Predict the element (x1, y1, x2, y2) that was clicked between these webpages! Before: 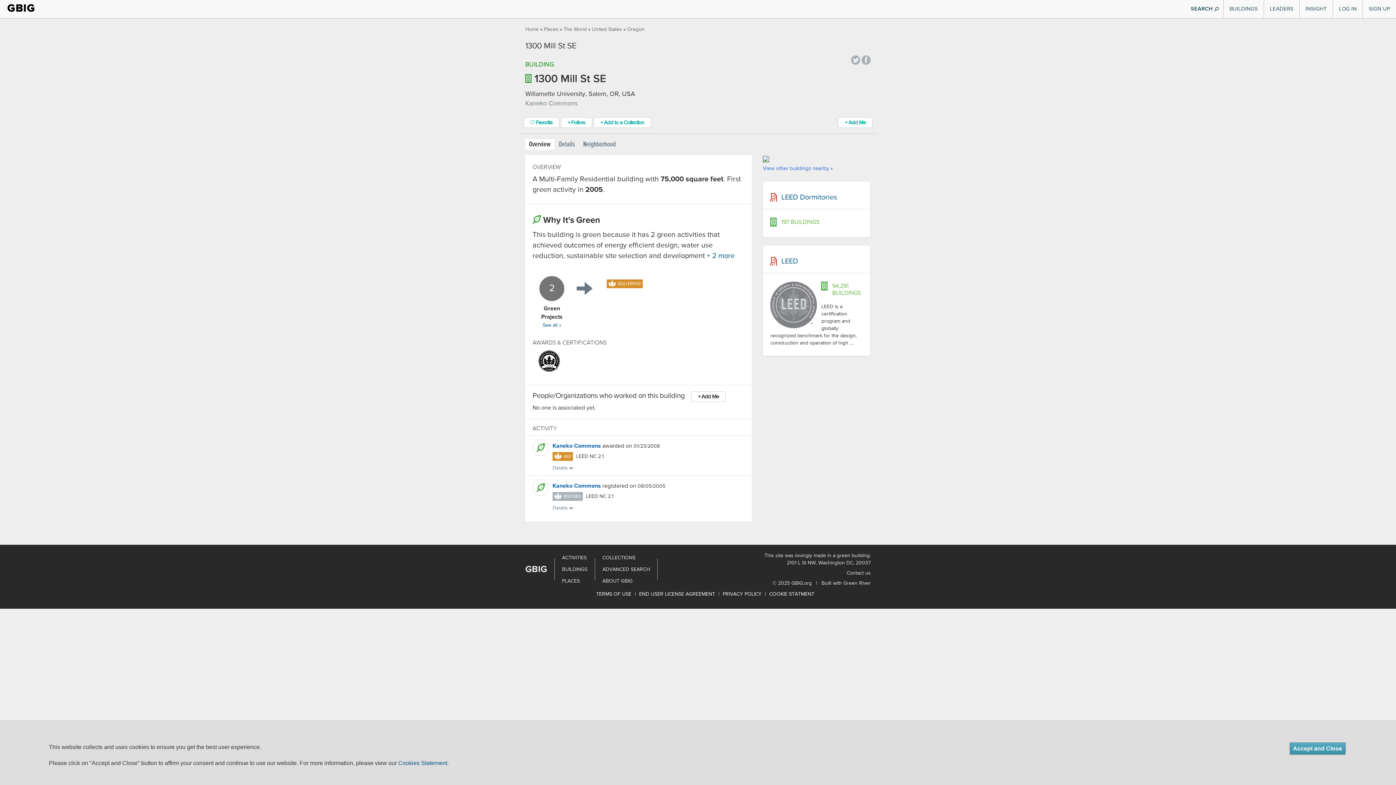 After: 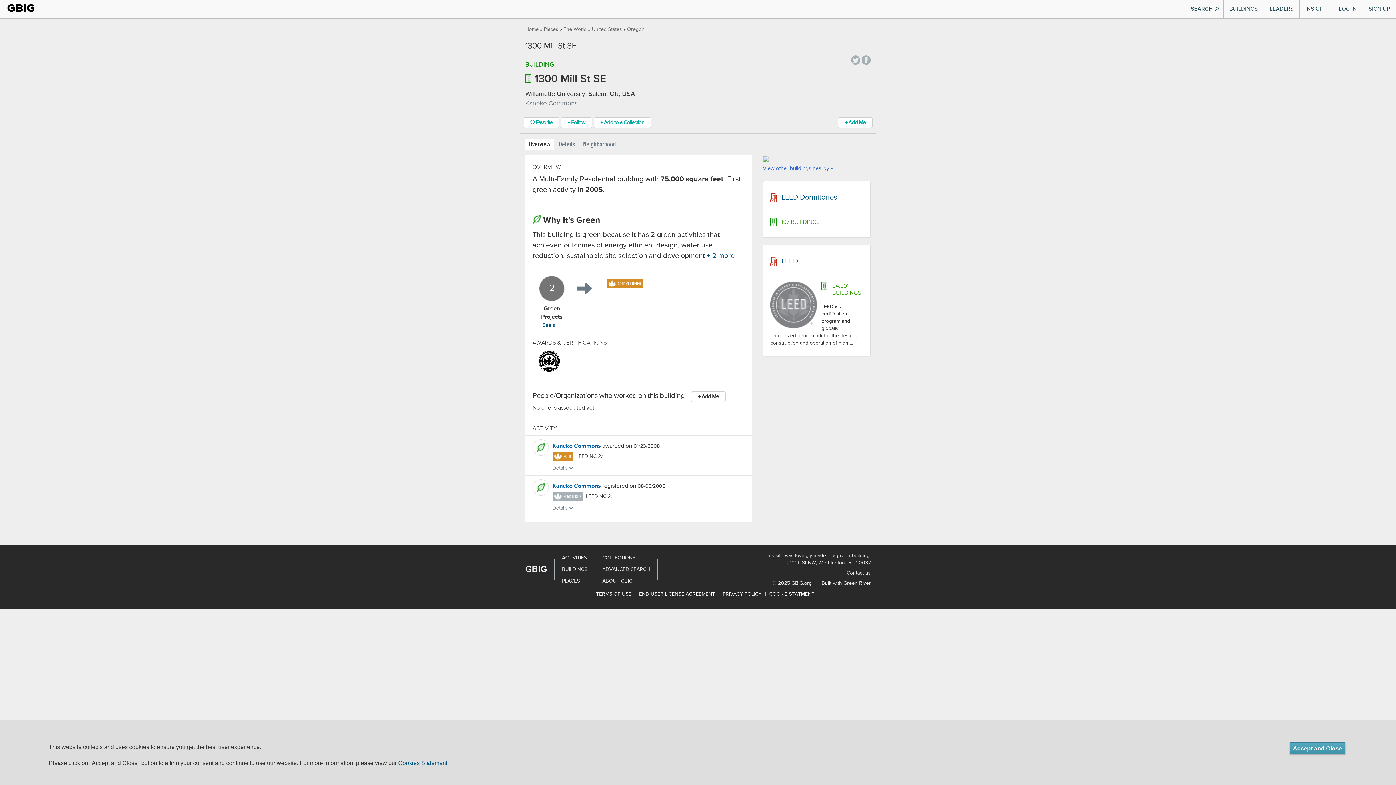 Action: label: COOKIE STATMENT bbox: (767, 592, 816, 597)